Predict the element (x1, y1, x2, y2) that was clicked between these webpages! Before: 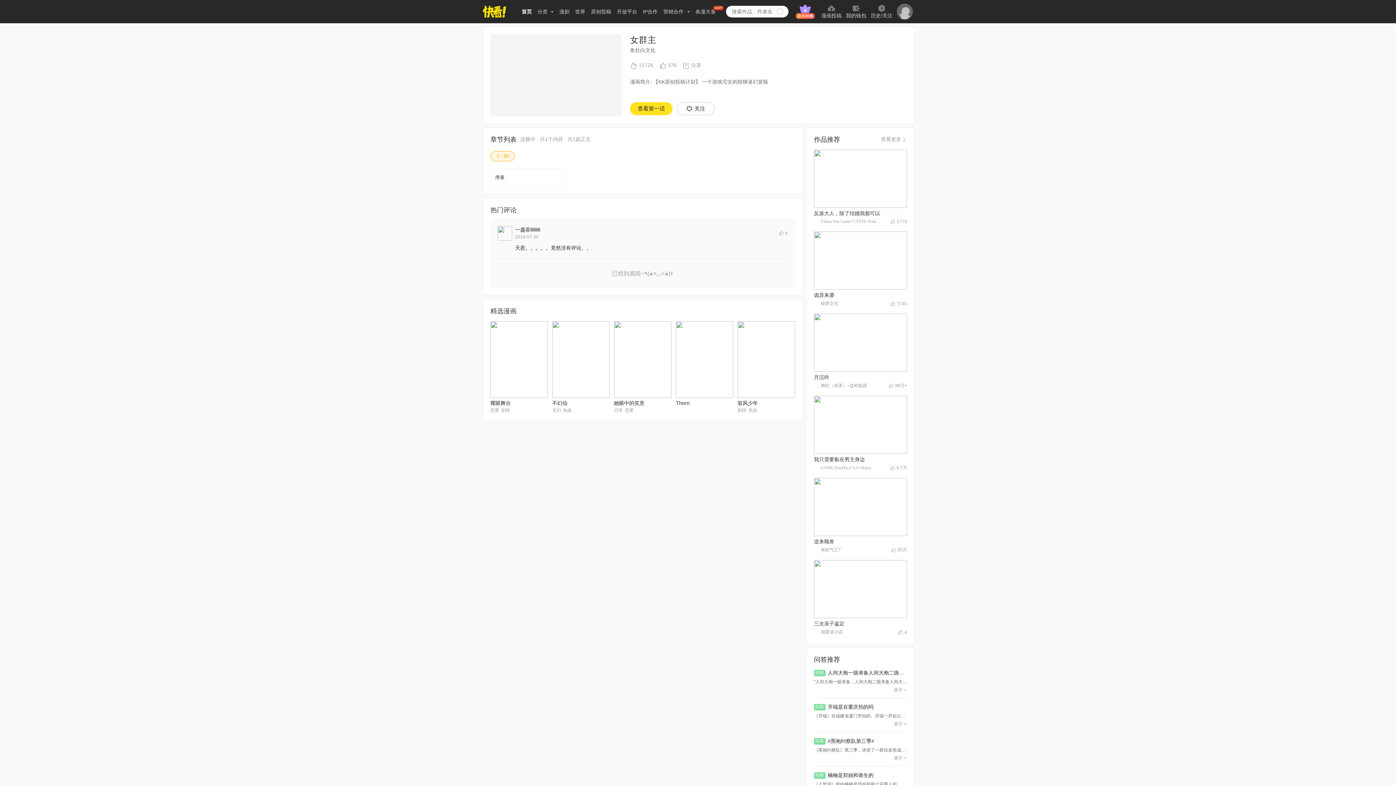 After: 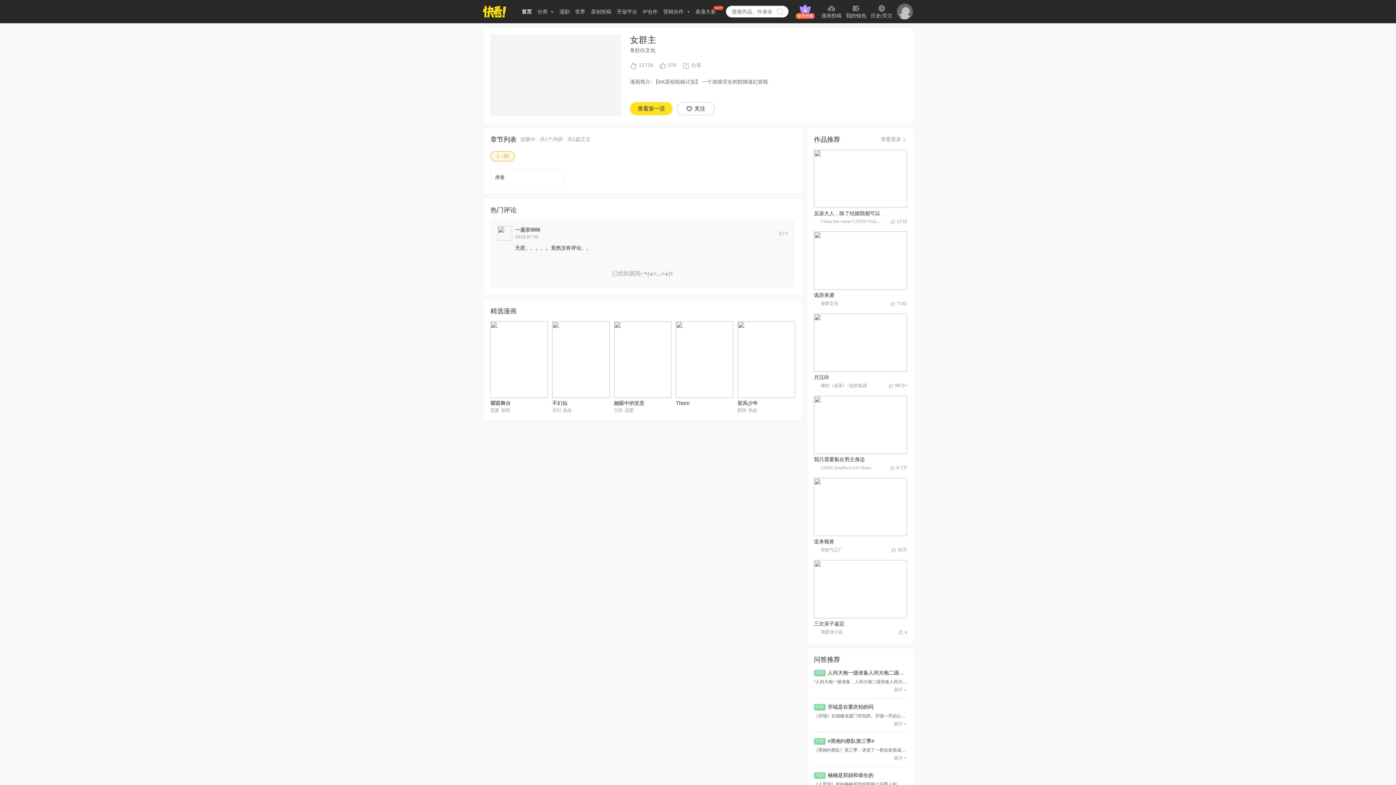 Action: label: 问答
#黑袍纠察队第三季#

《黑袍纠察队》第三季，讲述了一群自发形成的“纠察队”成员为阻止道貌岸然的腐败“超级英雄”滥用超能力祸害世界，与沃特国际公司旗下的**超能力者展开殊死搏斗的故事。

展开 bbox: (814, 732, 907, 766)